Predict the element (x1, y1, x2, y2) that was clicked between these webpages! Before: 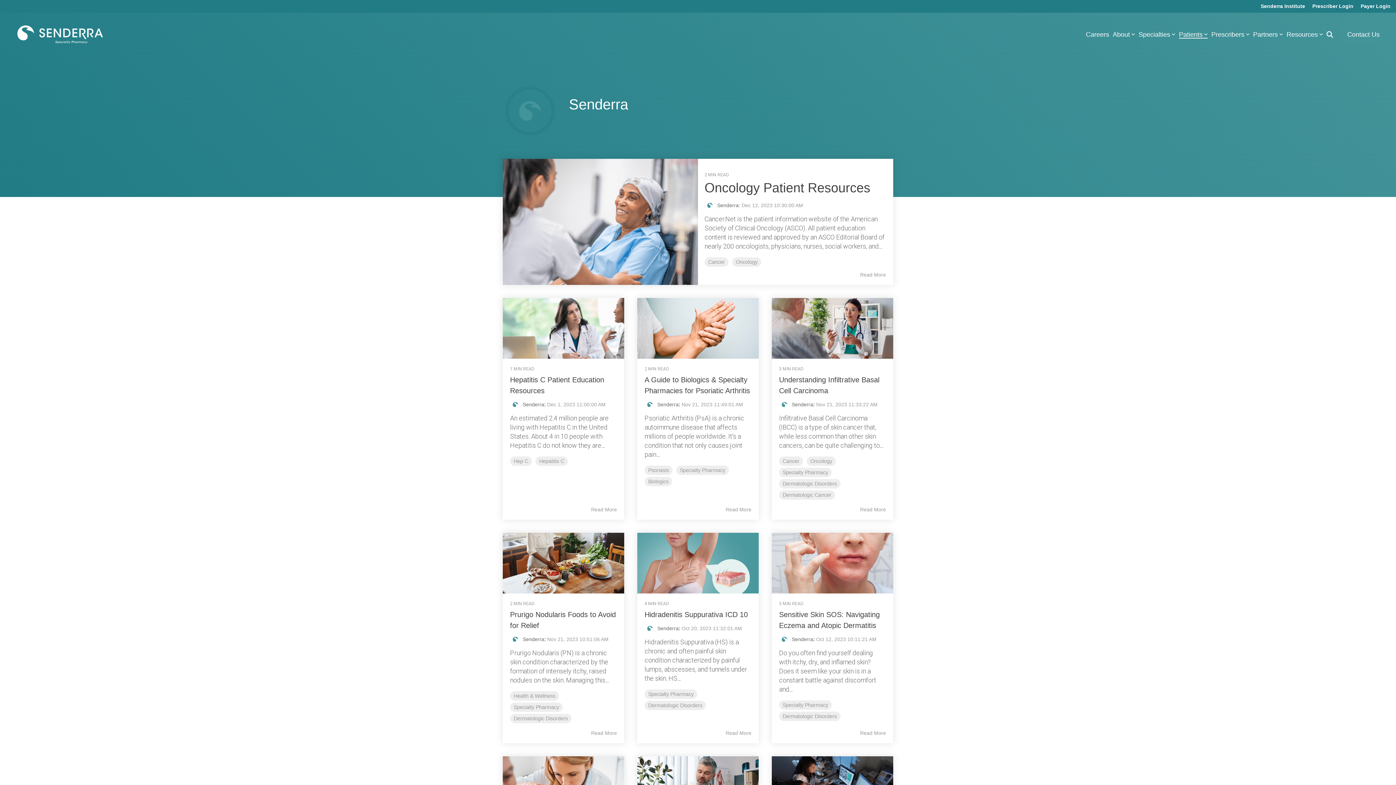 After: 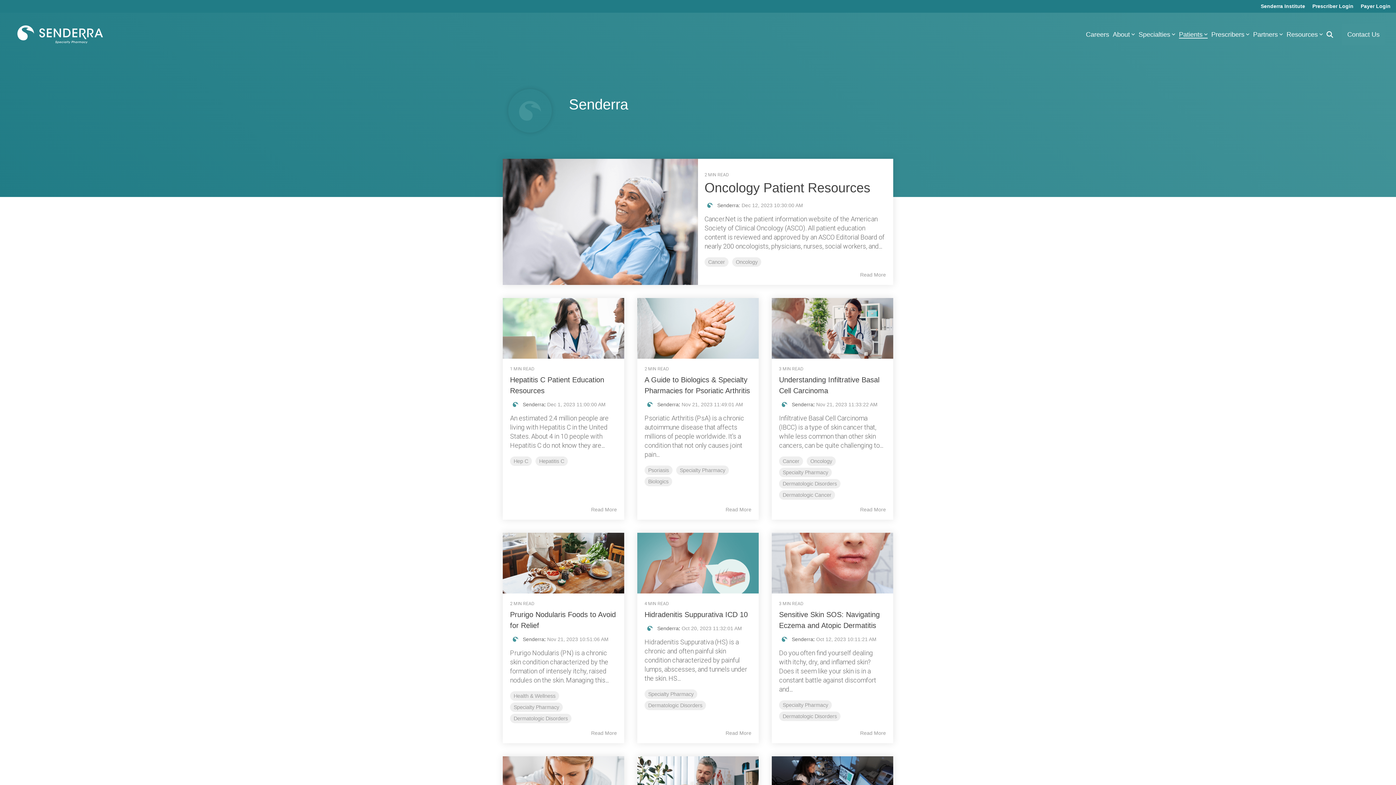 Action: bbox: (717, 202, 741, 208) label: Senderra: 